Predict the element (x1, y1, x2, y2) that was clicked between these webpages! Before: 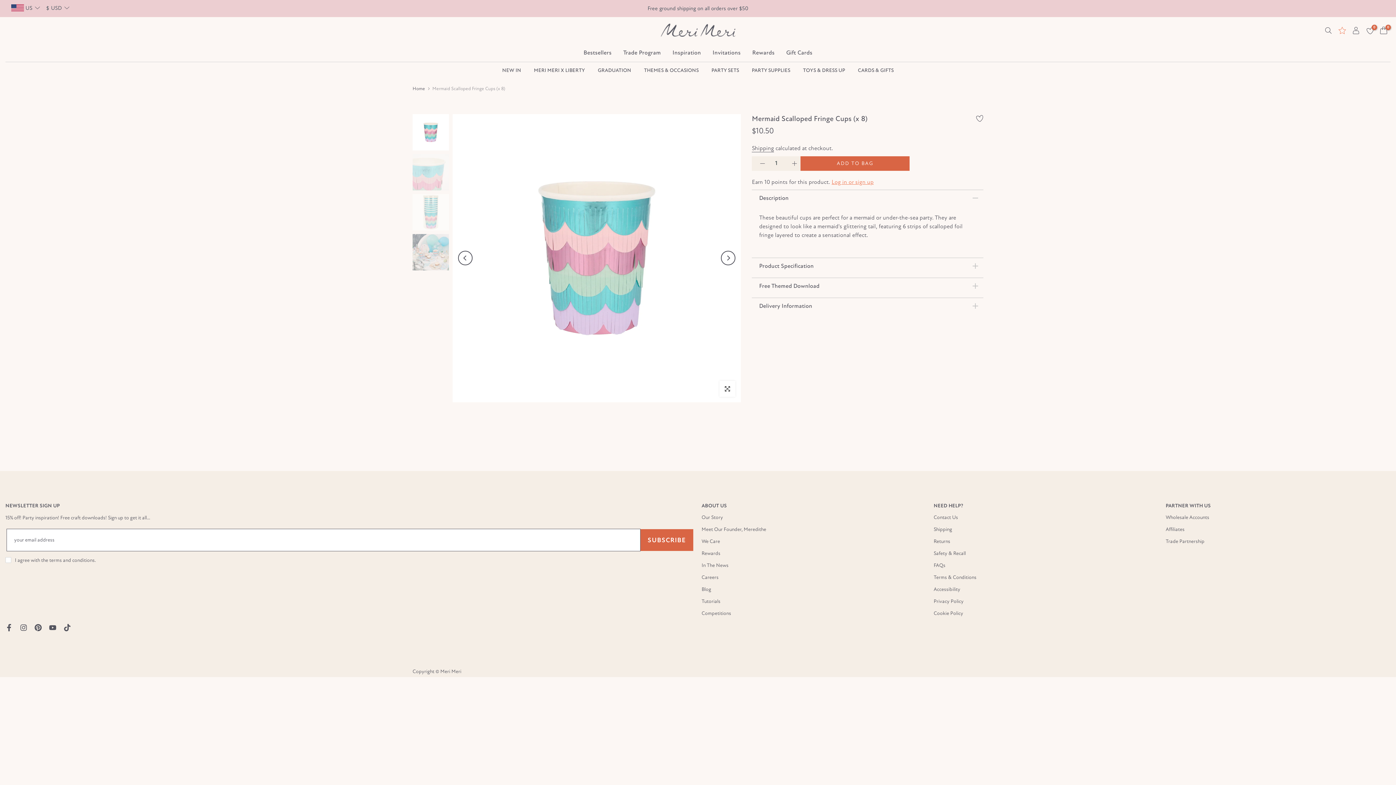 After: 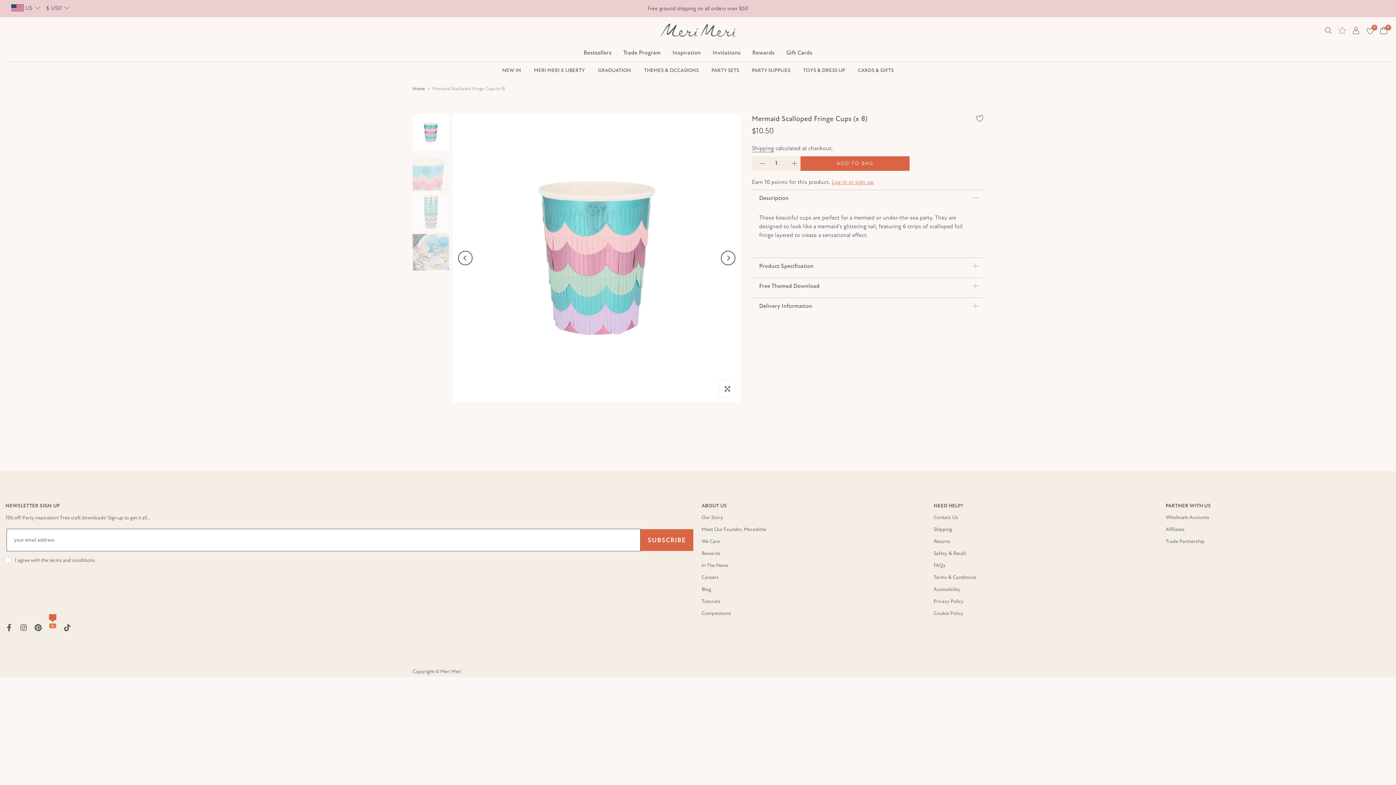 Action: label: Follow on Youtube (Opens in new tab) bbox: (49, 622, 56, 633)